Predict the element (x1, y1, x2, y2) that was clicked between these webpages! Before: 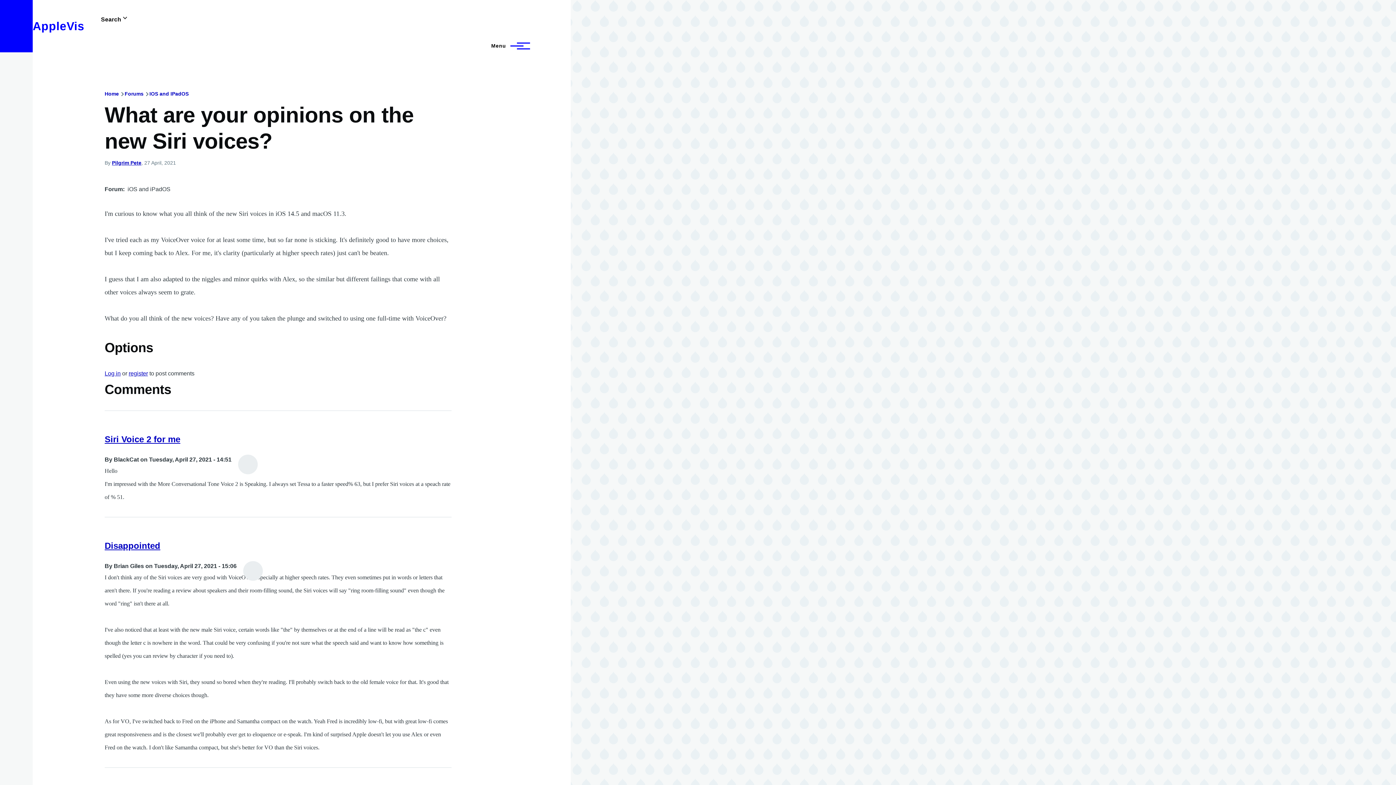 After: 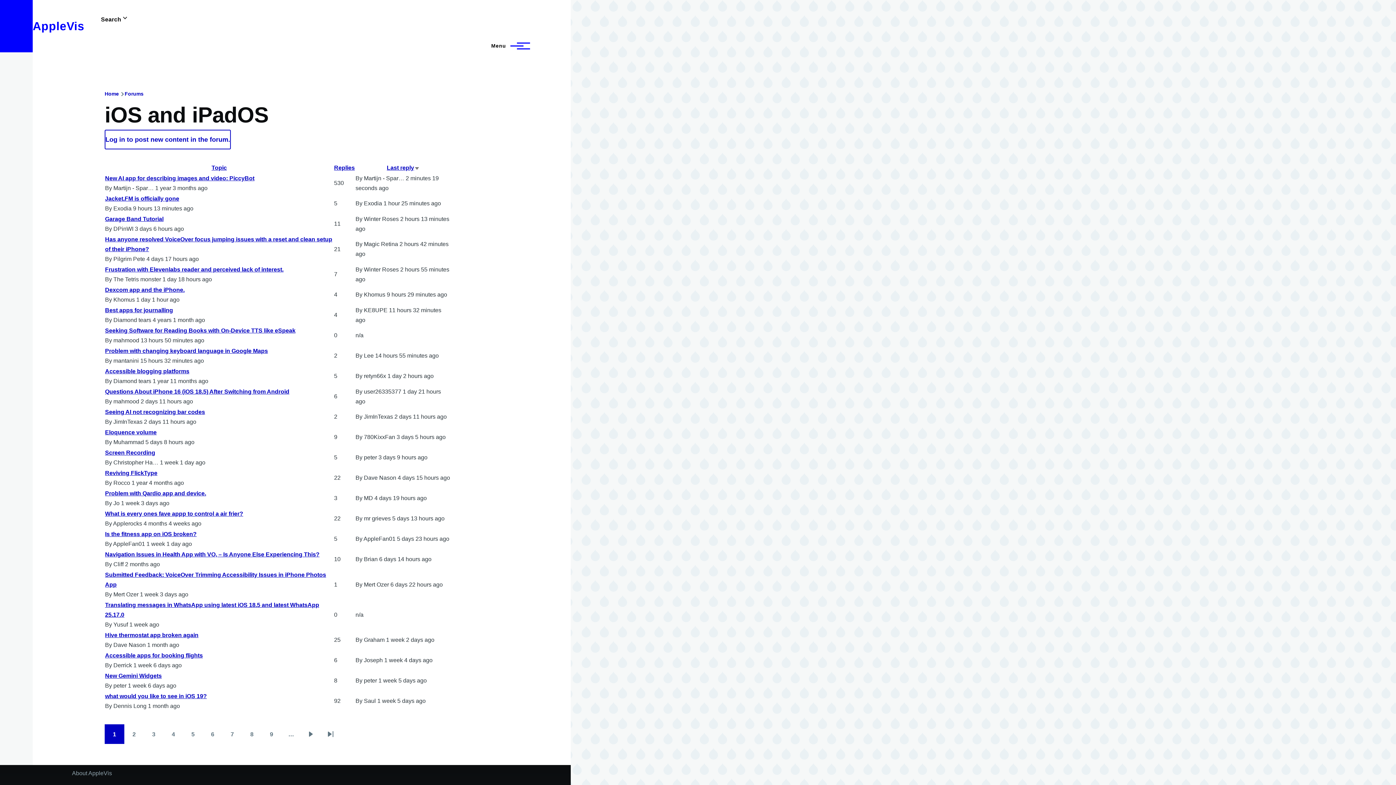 Action: bbox: (149, 90, 188, 96) label: IOS and IPadOS